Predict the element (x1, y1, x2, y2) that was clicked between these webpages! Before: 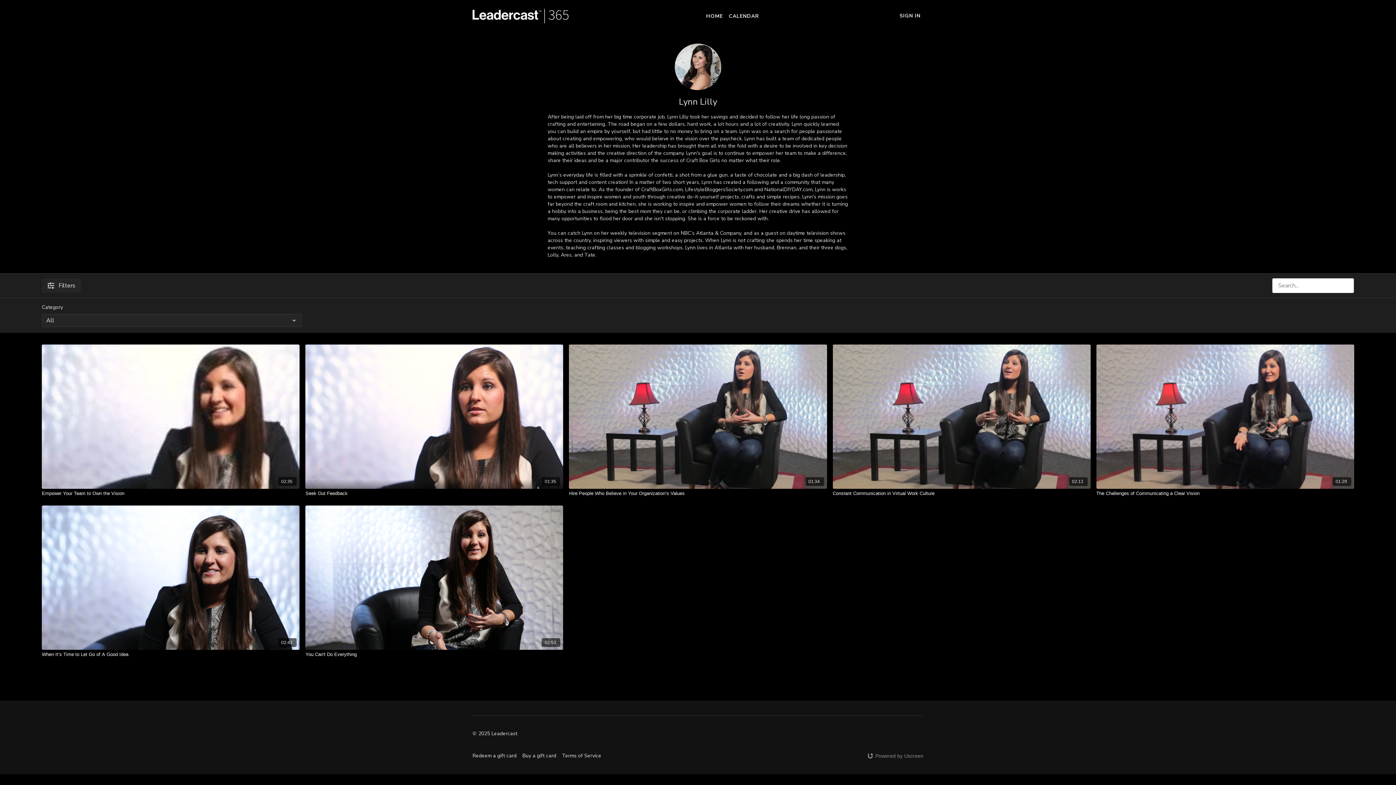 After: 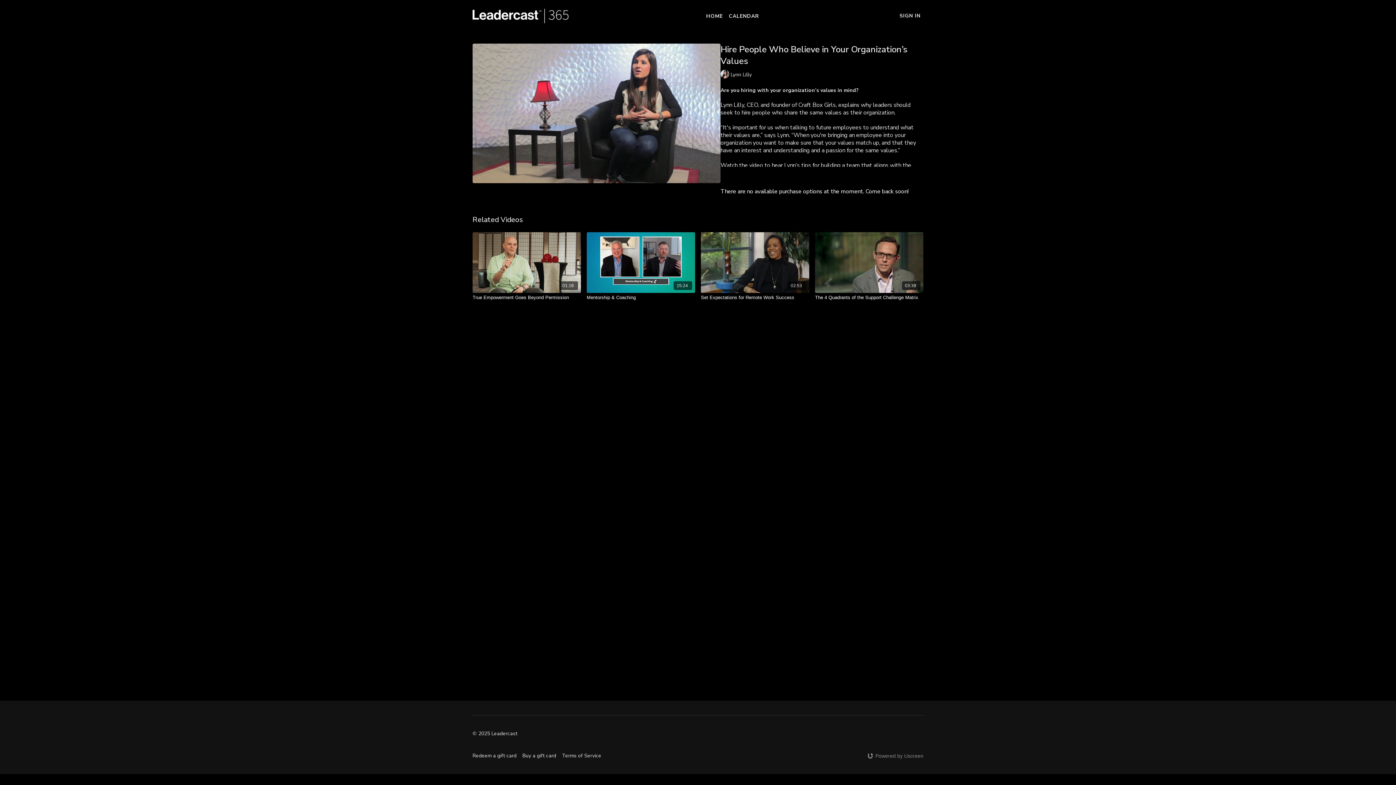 Action: bbox: (569, 344, 827, 489) label: 01:34